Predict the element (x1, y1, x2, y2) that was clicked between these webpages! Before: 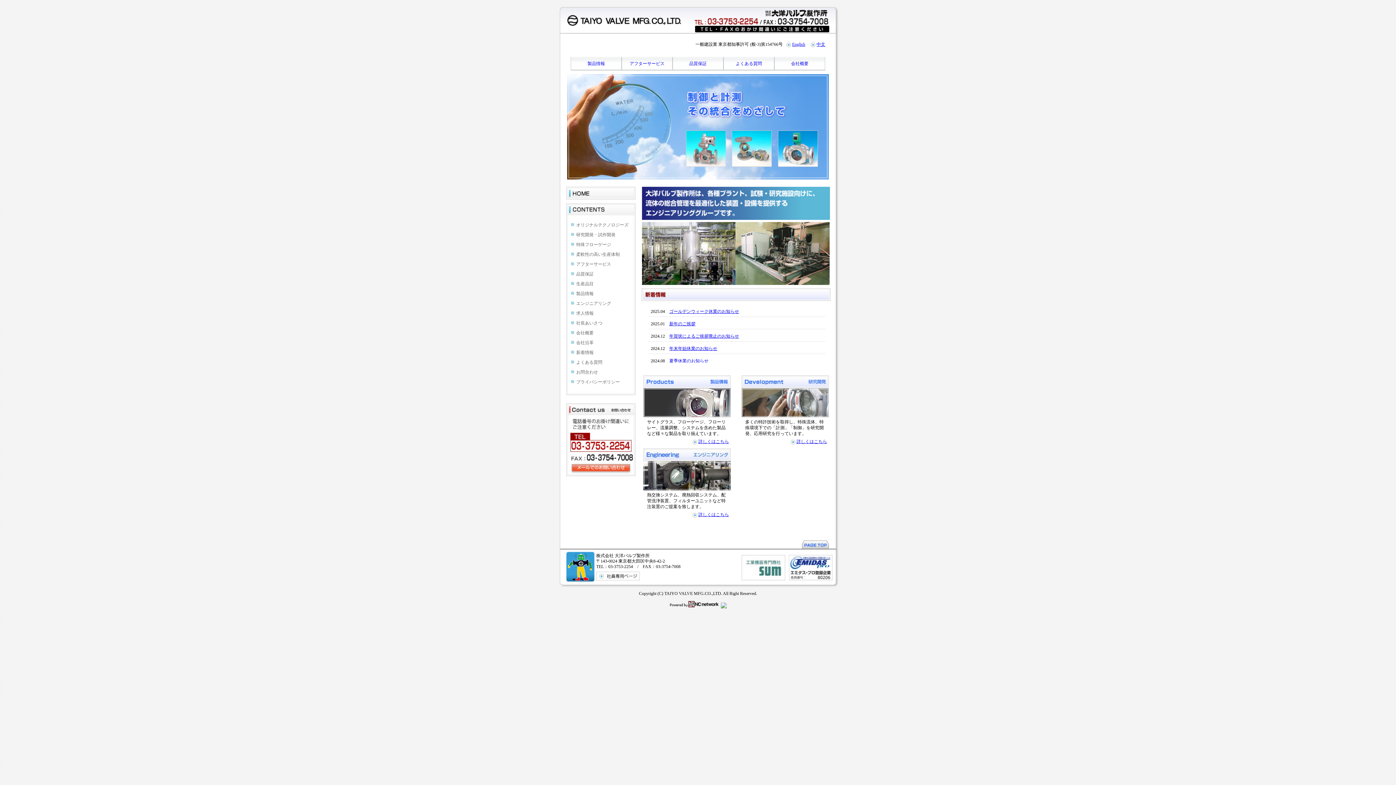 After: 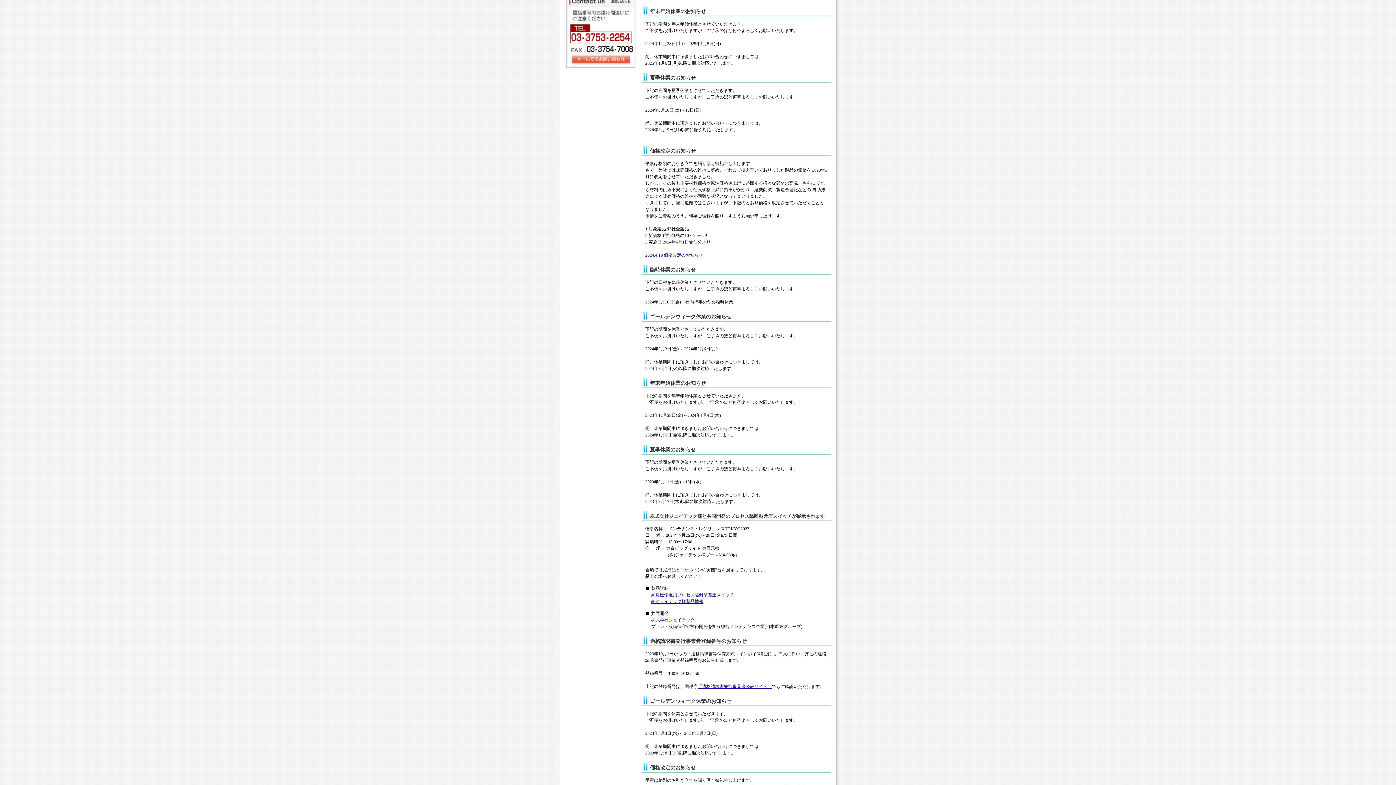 Action: label: 年末年始休業のお知らせ bbox: (669, 346, 717, 351)